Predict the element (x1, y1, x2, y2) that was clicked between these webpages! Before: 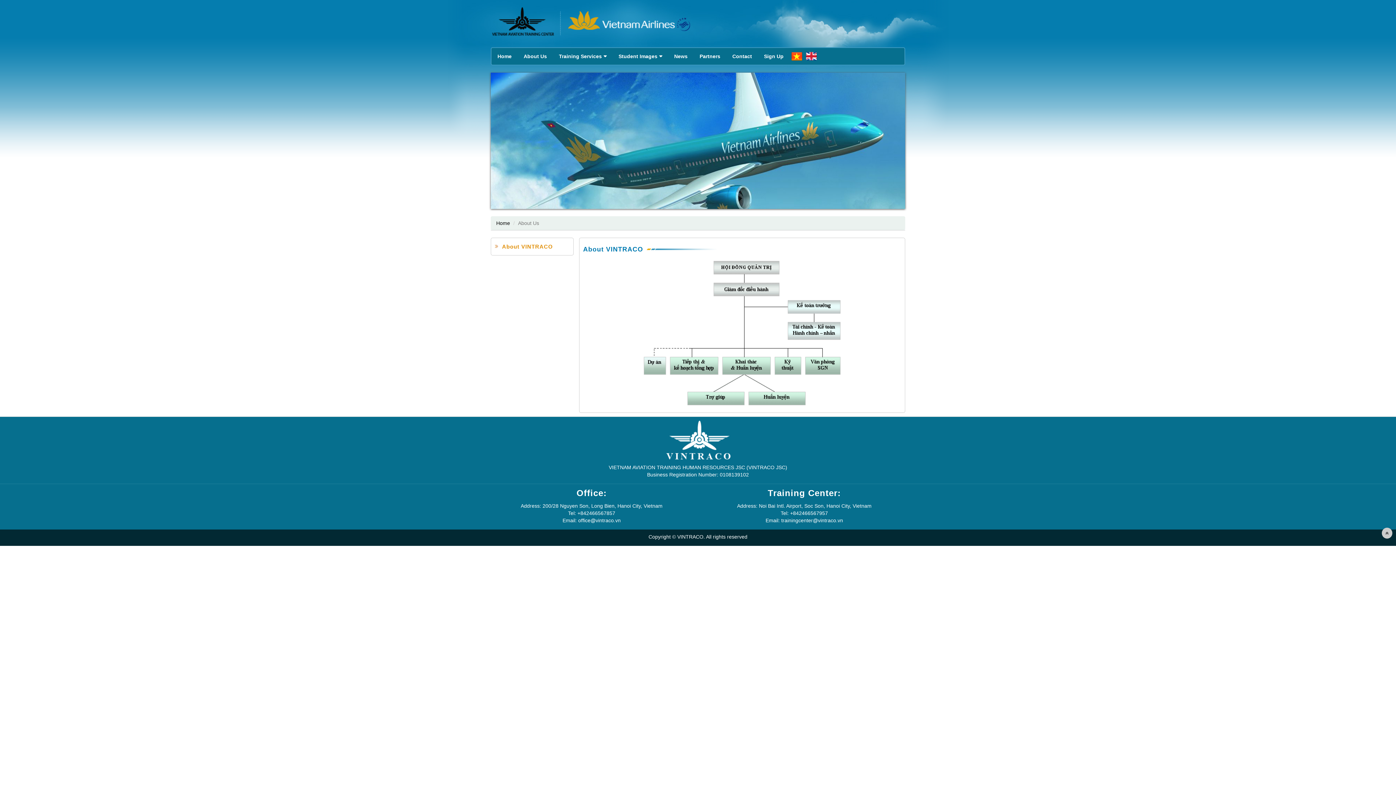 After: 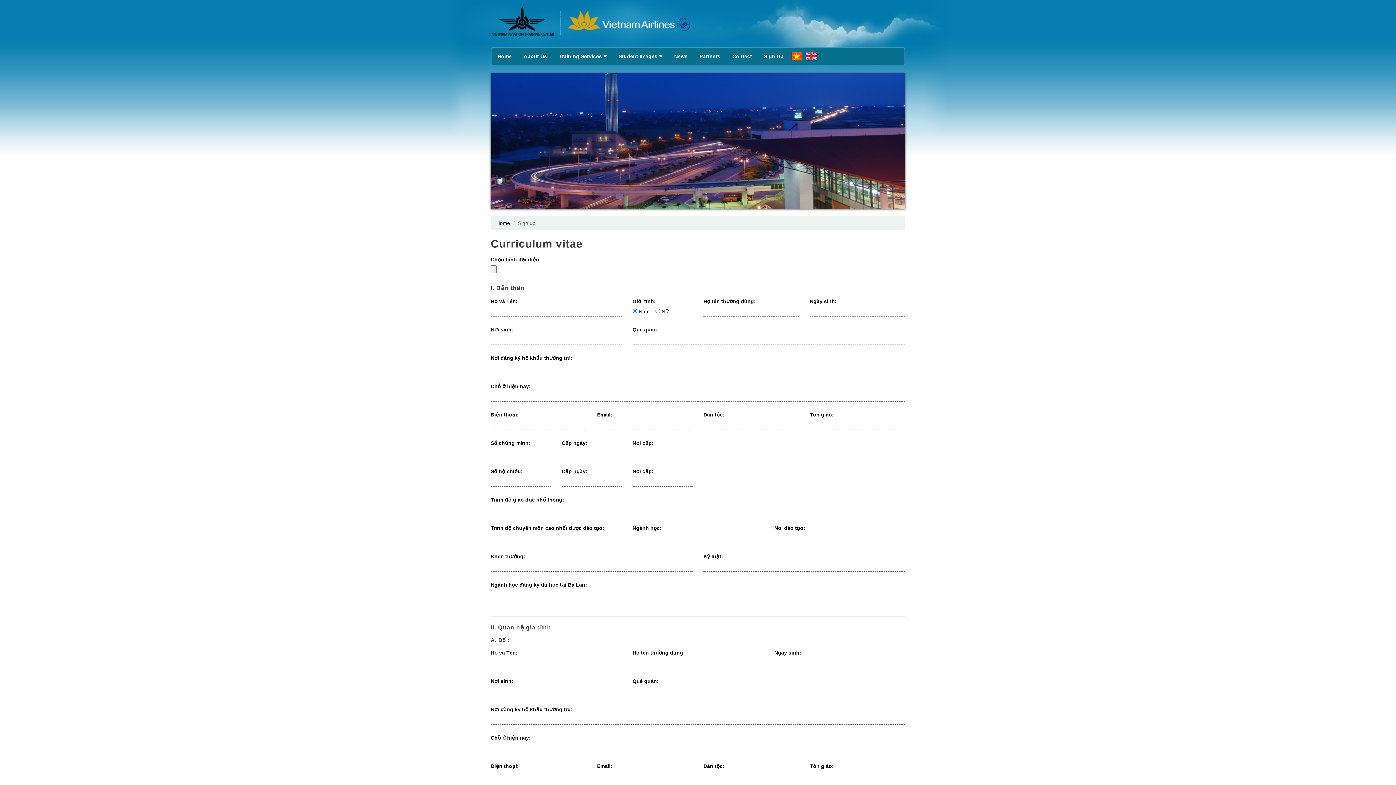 Action: bbox: (758, 49, 789, 62) label: Sign Up